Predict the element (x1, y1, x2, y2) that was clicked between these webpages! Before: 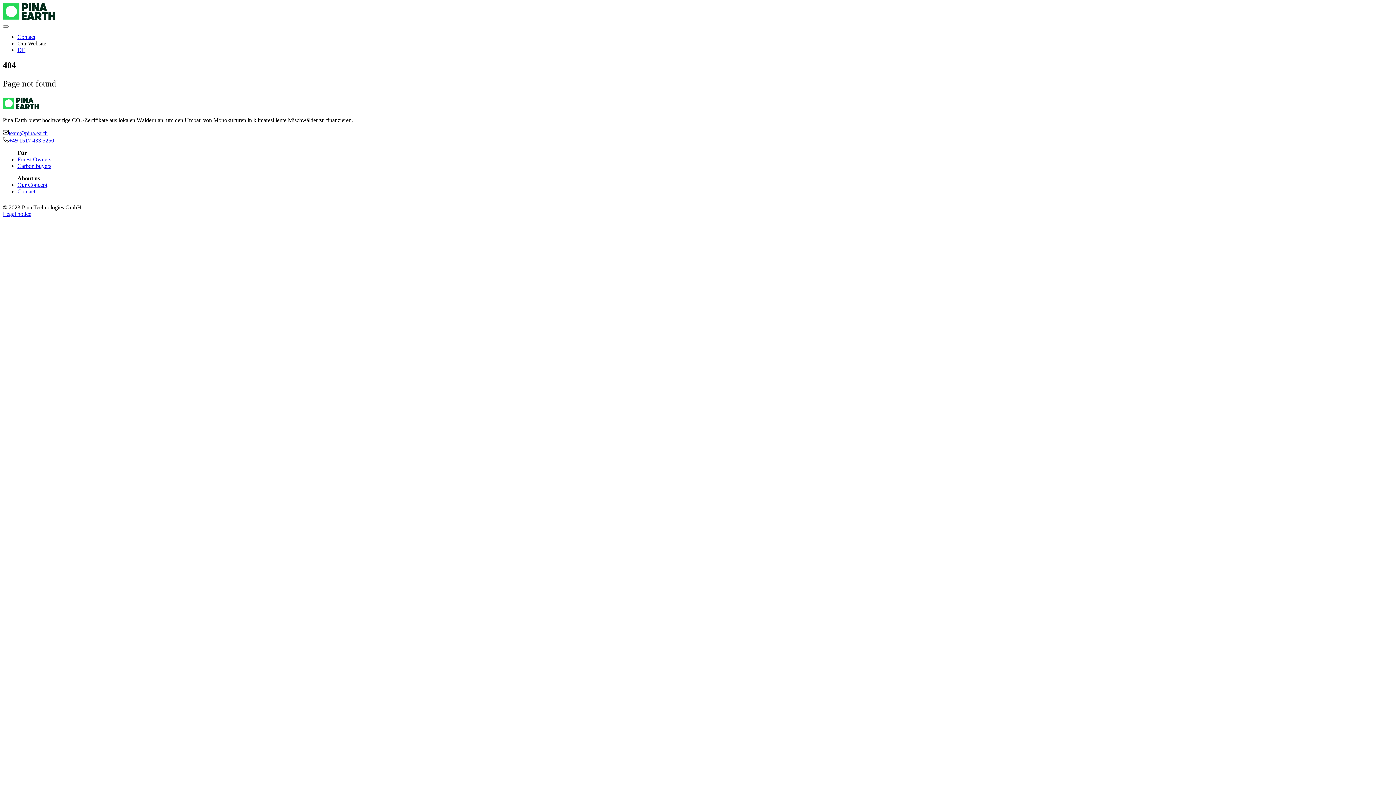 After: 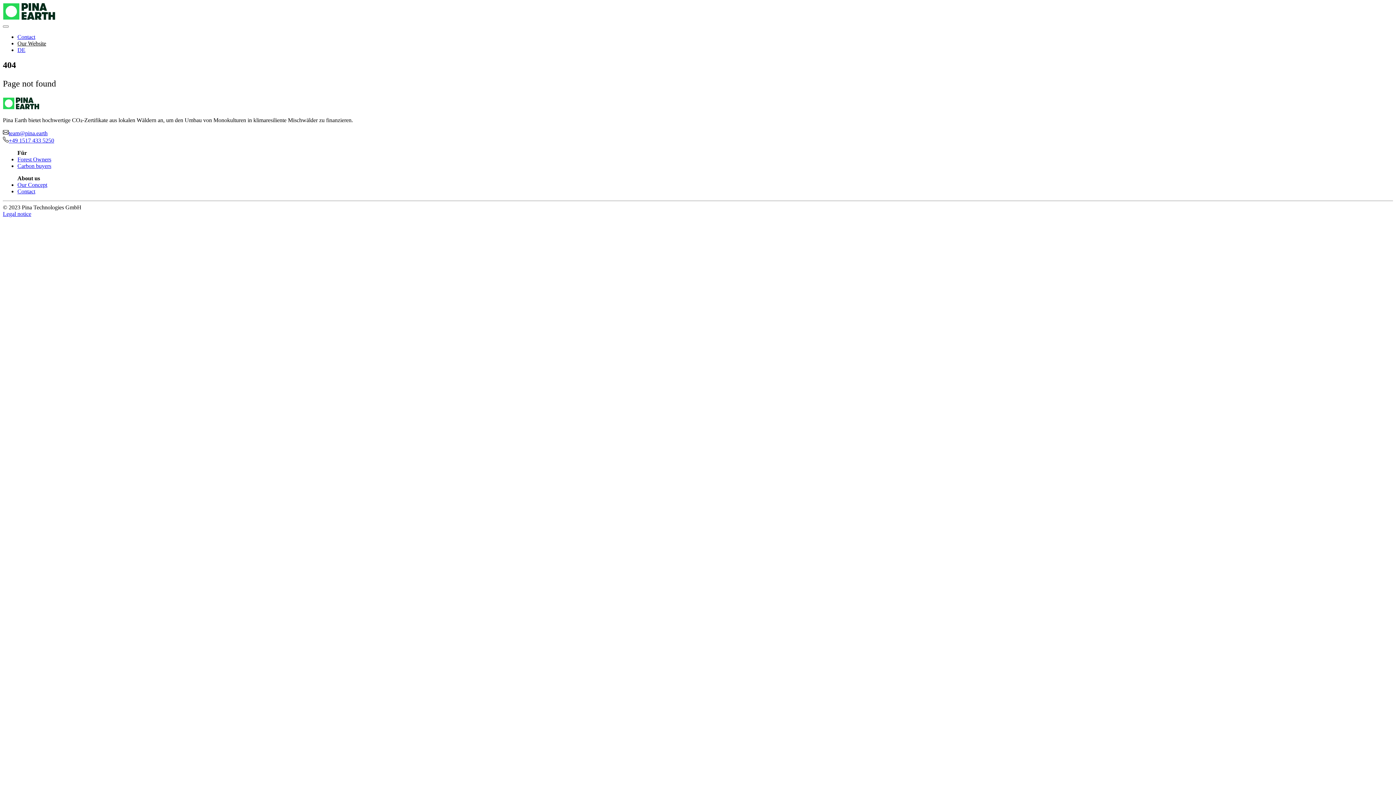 Action: bbox: (2, 210, 31, 216) label: Legal notice